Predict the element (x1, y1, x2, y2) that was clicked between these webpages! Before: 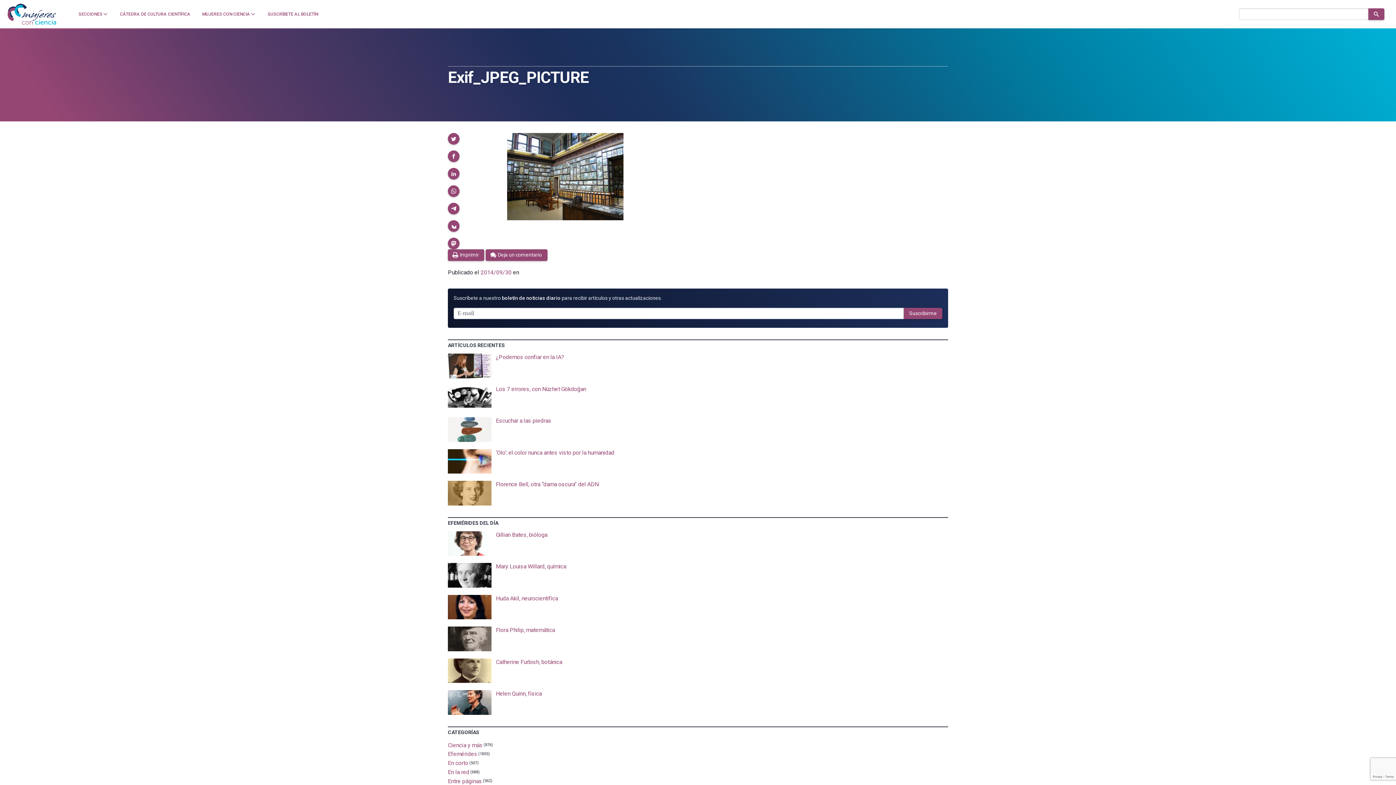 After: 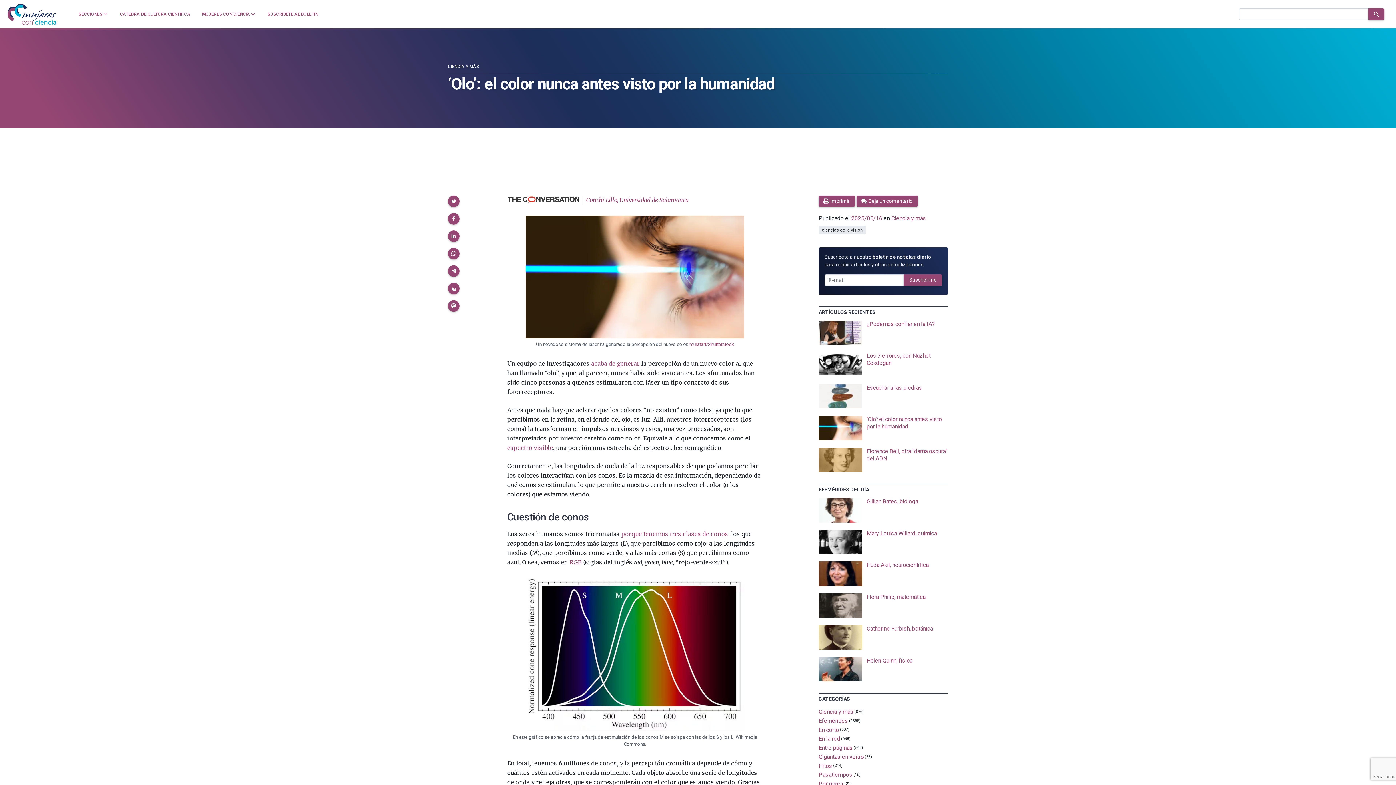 Action: bbox: (448, 449, 948, 473)